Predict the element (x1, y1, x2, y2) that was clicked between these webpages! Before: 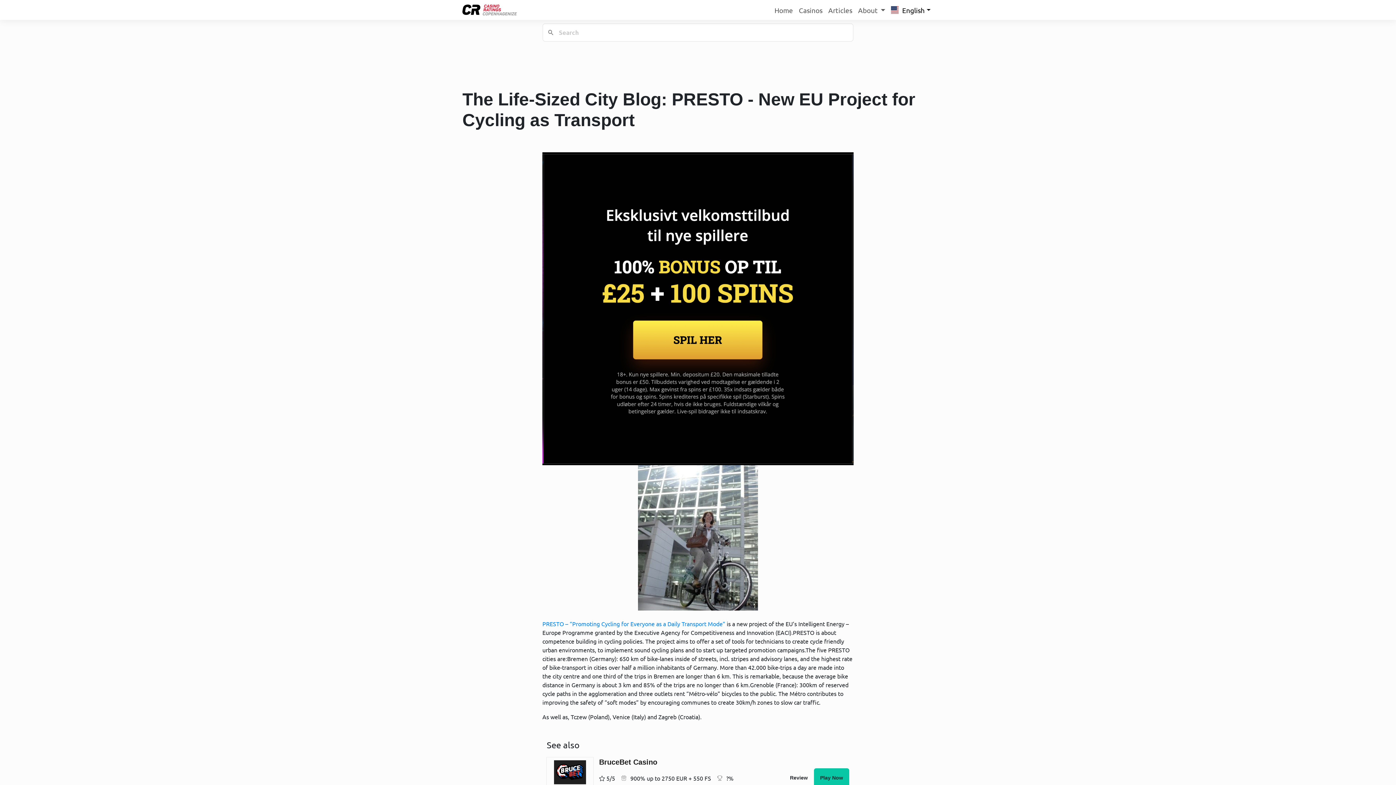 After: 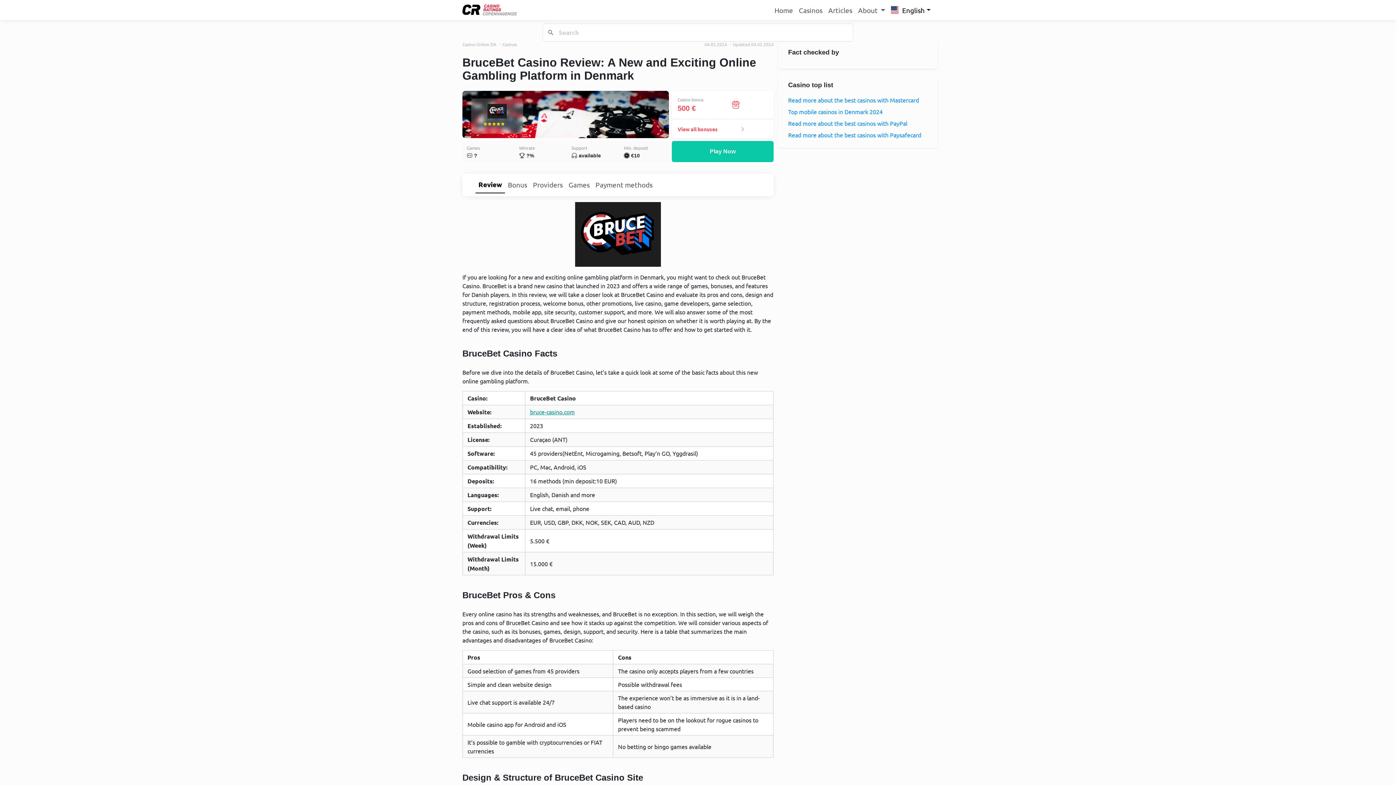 Action: bbox: (546, 757, 593, 787)